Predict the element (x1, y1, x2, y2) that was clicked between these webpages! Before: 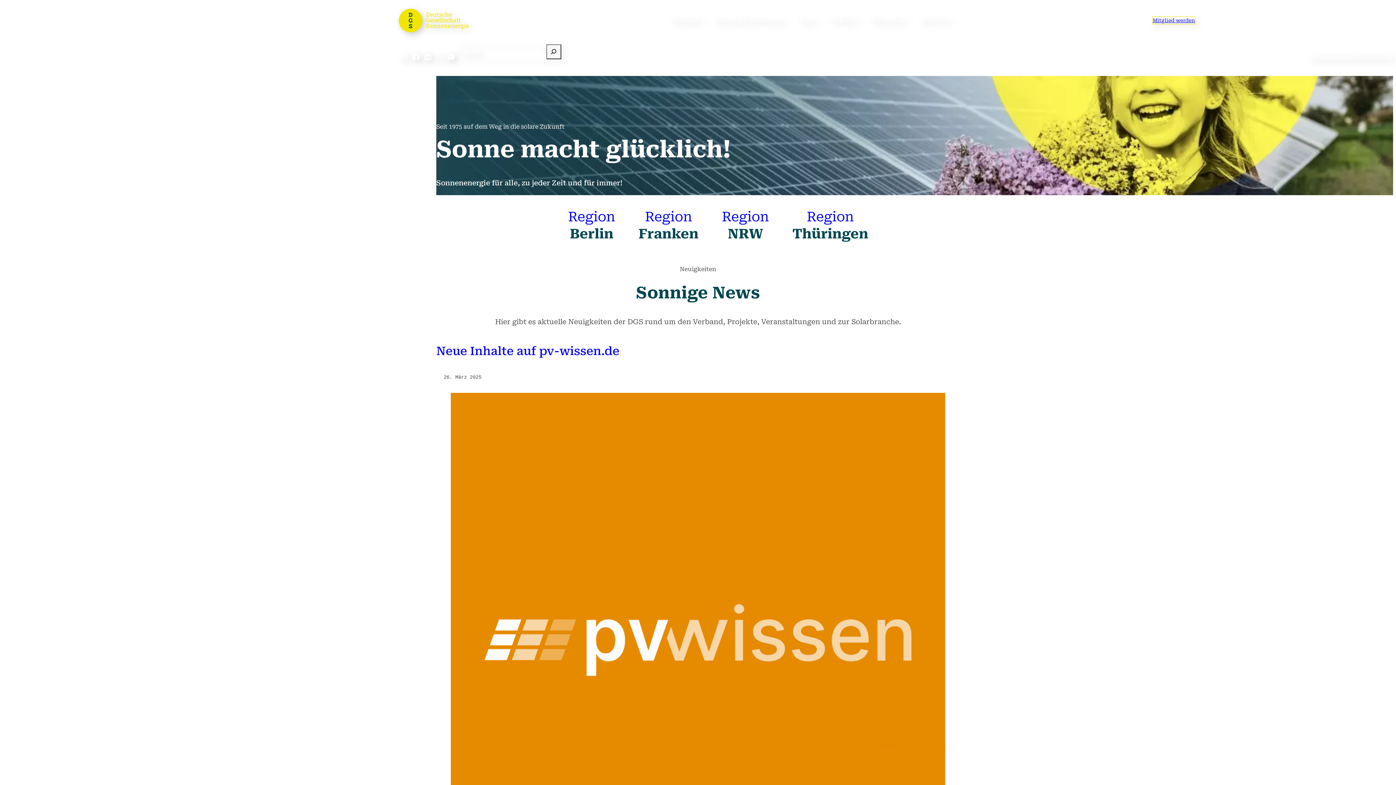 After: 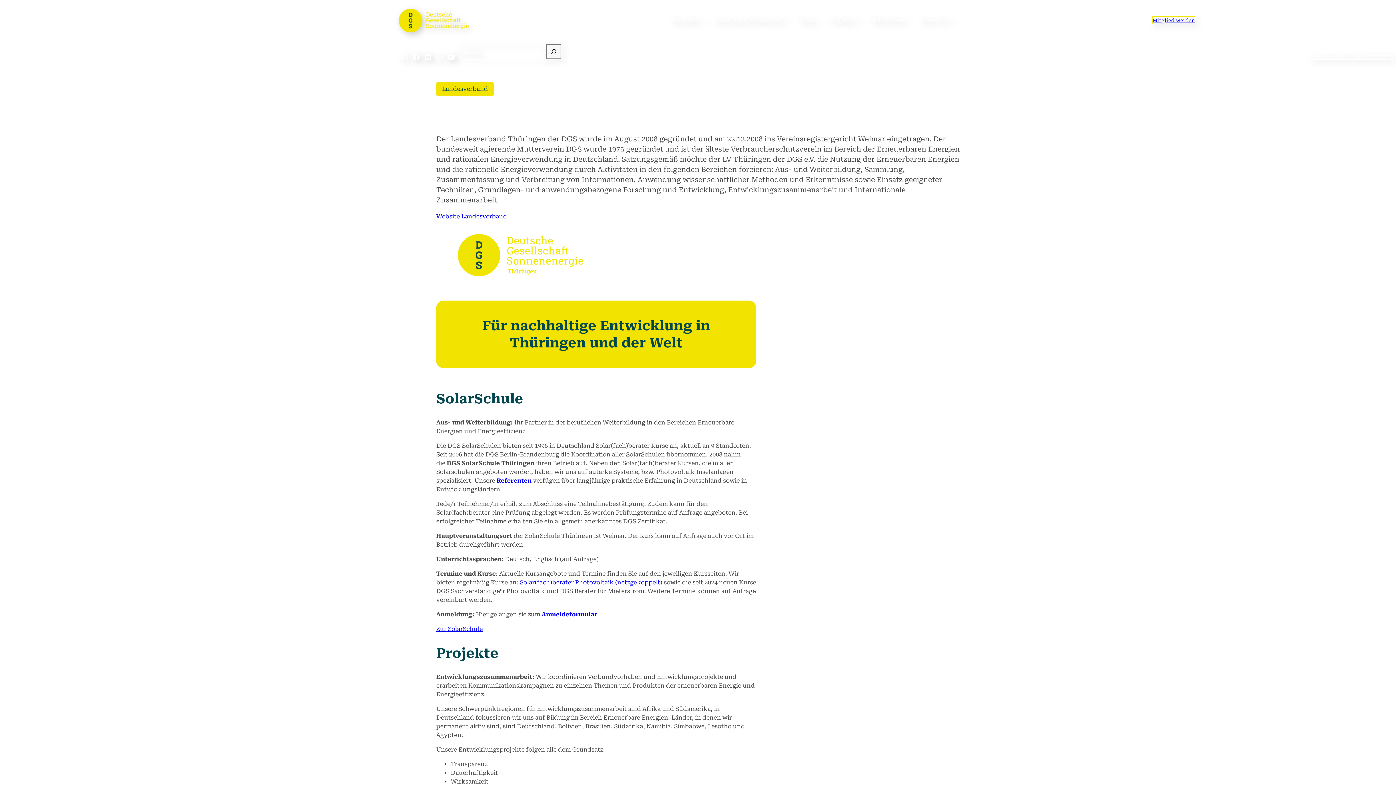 Action: label: Region
Thüringen bbox: (792, 208, 868, 242)